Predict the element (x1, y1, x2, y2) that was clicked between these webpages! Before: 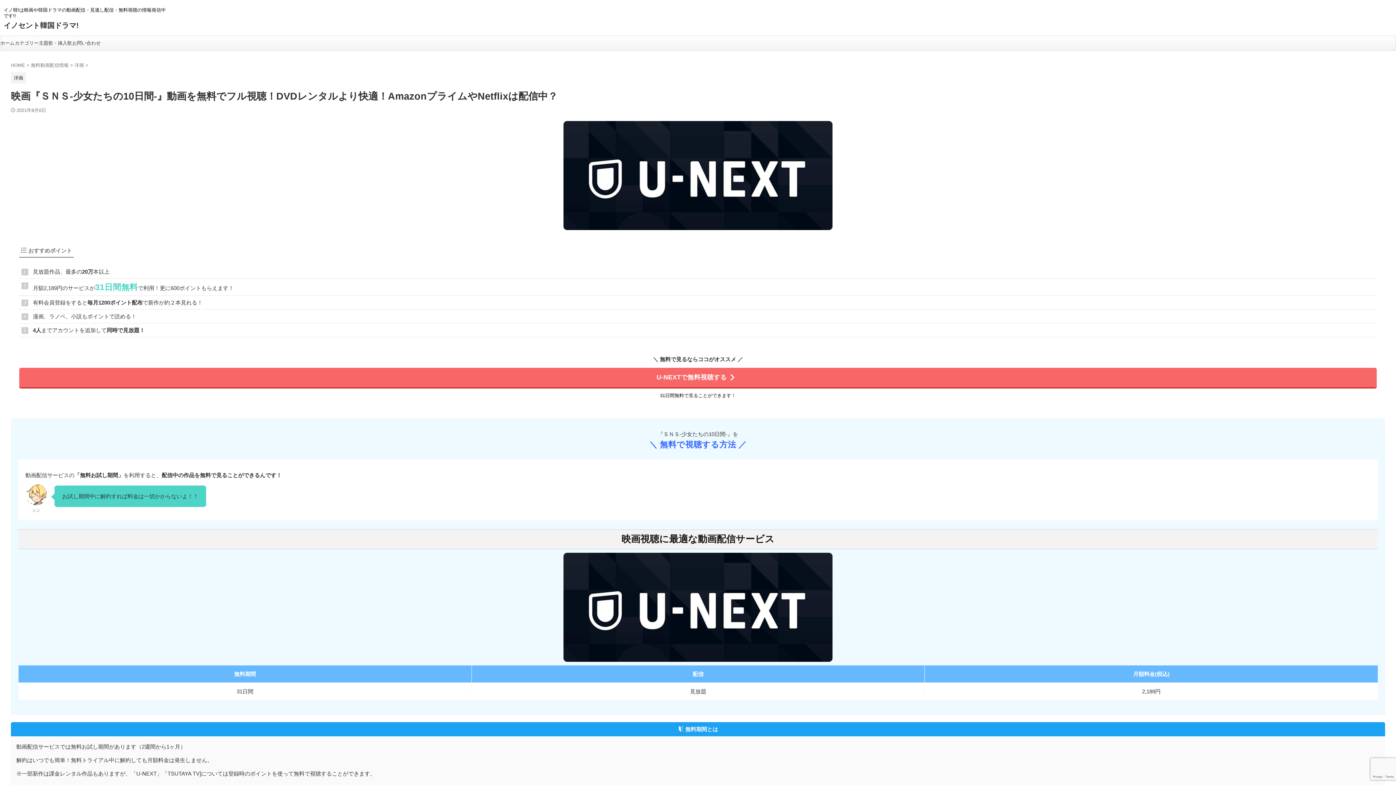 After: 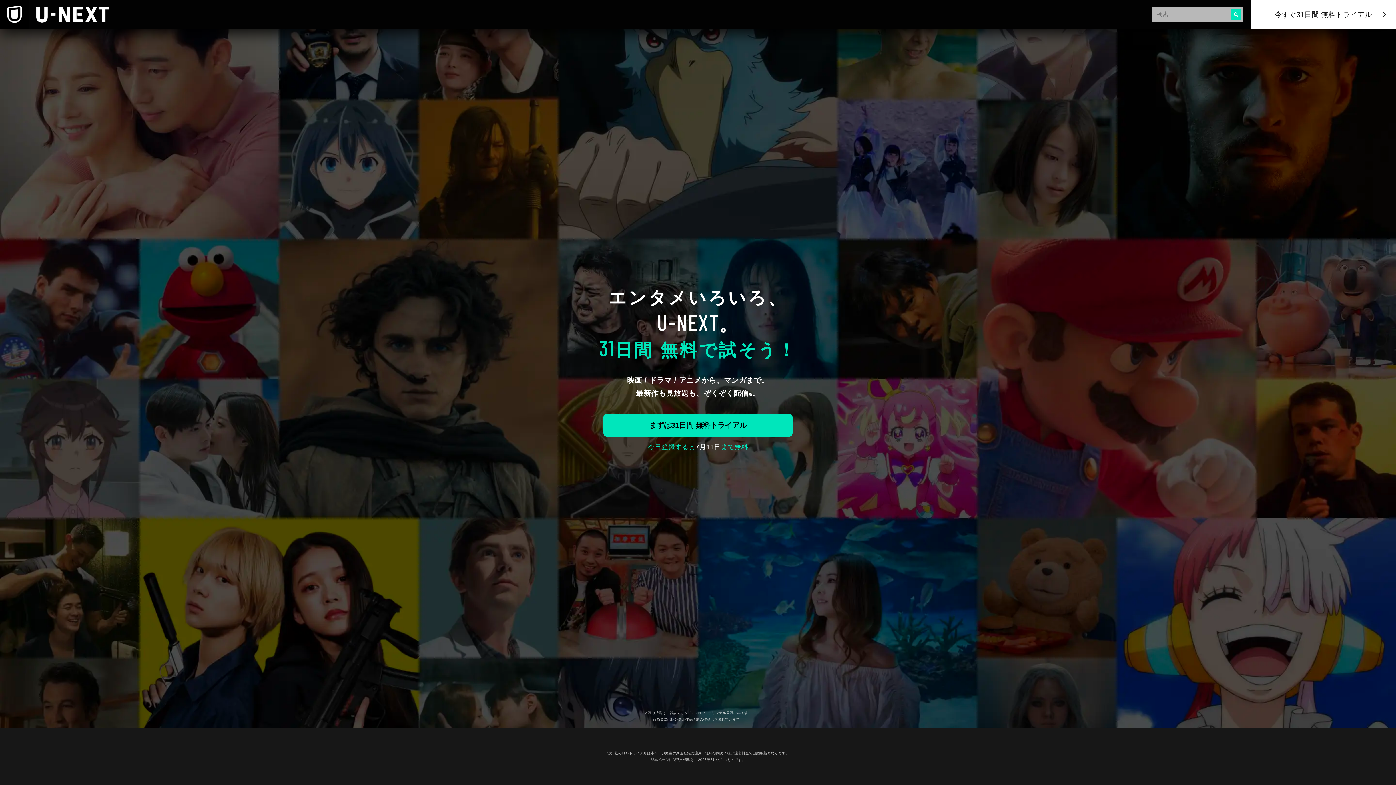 Action: label: U-NEXTで無料視聴する bbox: (19, 368, 1376, 387)